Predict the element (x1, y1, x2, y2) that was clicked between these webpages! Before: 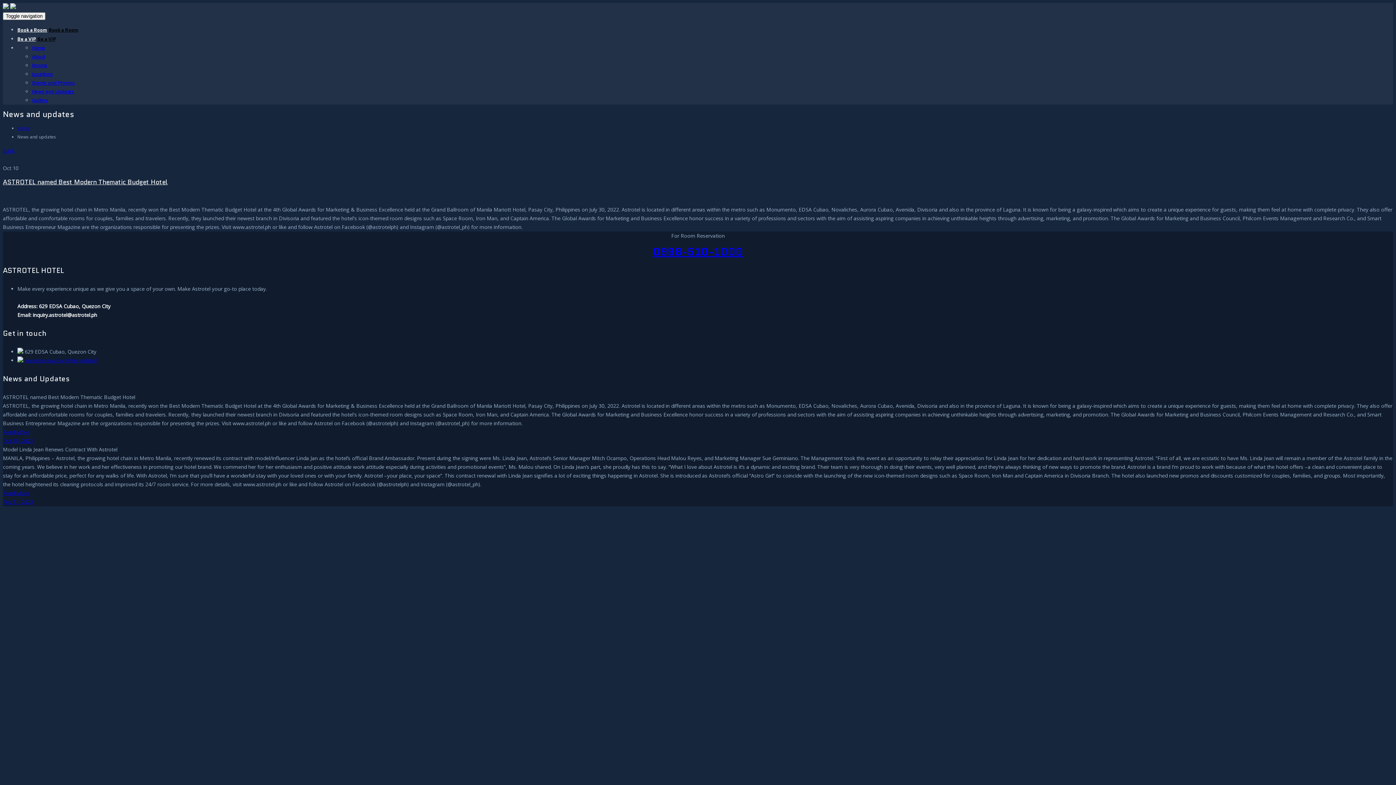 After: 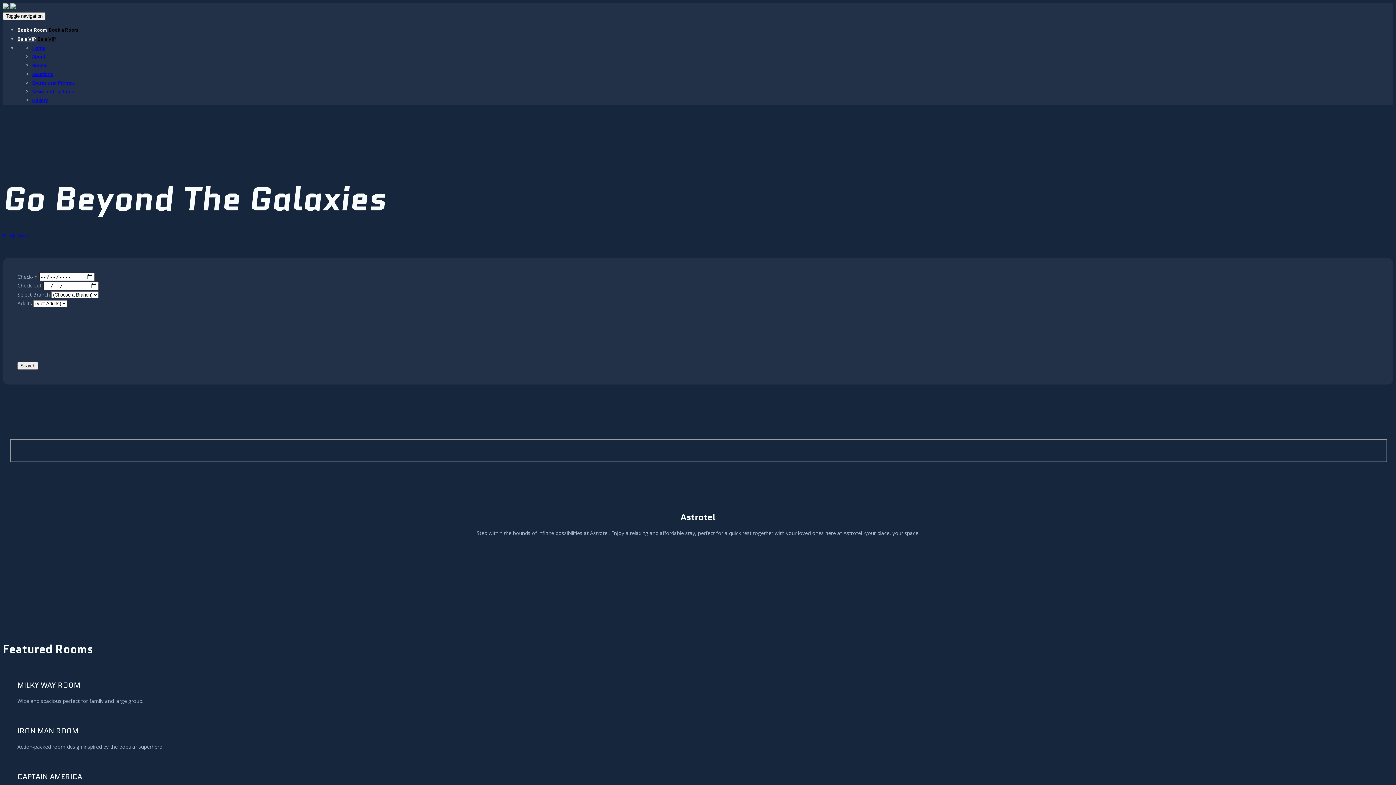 Action: bbox: (2, 3, 16, 10) label:  